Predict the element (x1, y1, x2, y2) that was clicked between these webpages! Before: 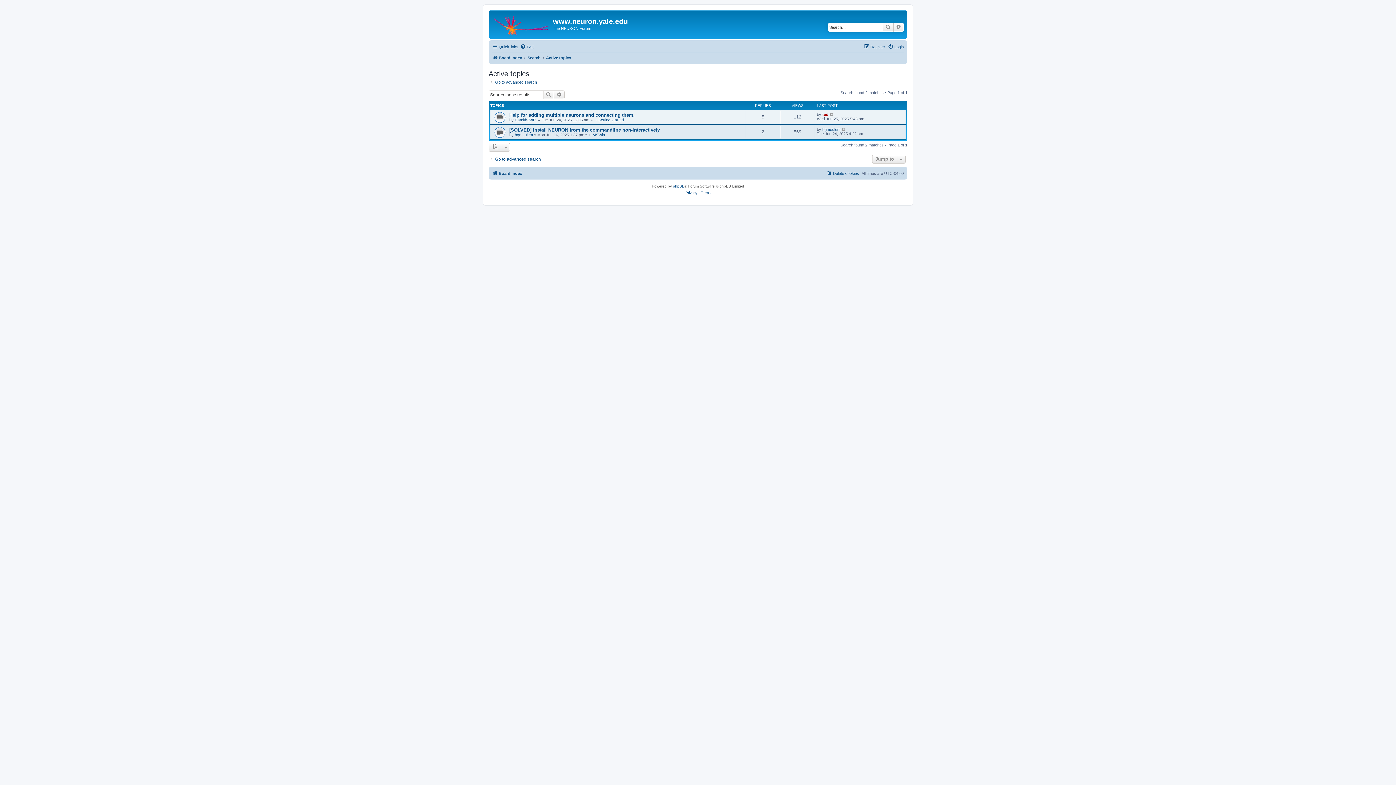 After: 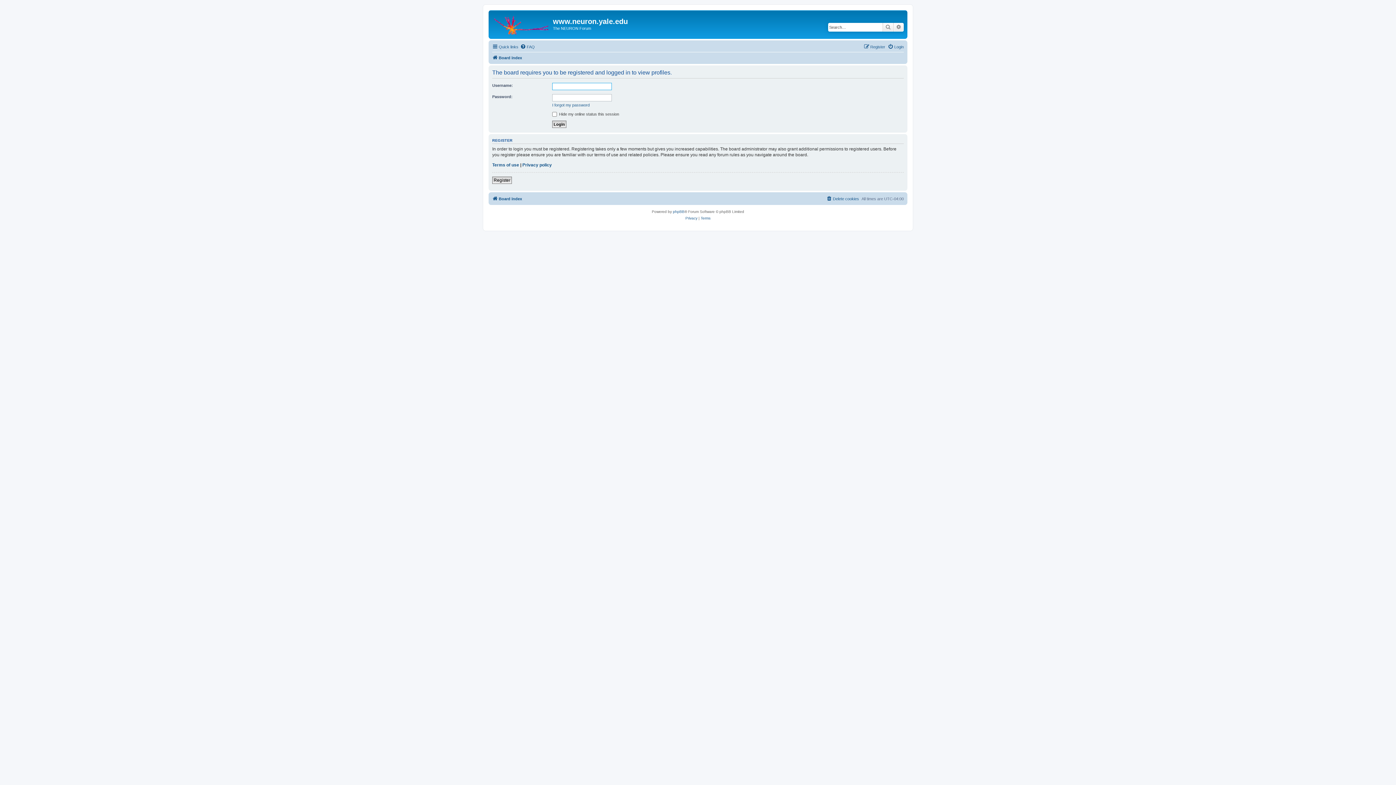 Action: label: bgmeulem bbox: (822, 127, 840, 131)